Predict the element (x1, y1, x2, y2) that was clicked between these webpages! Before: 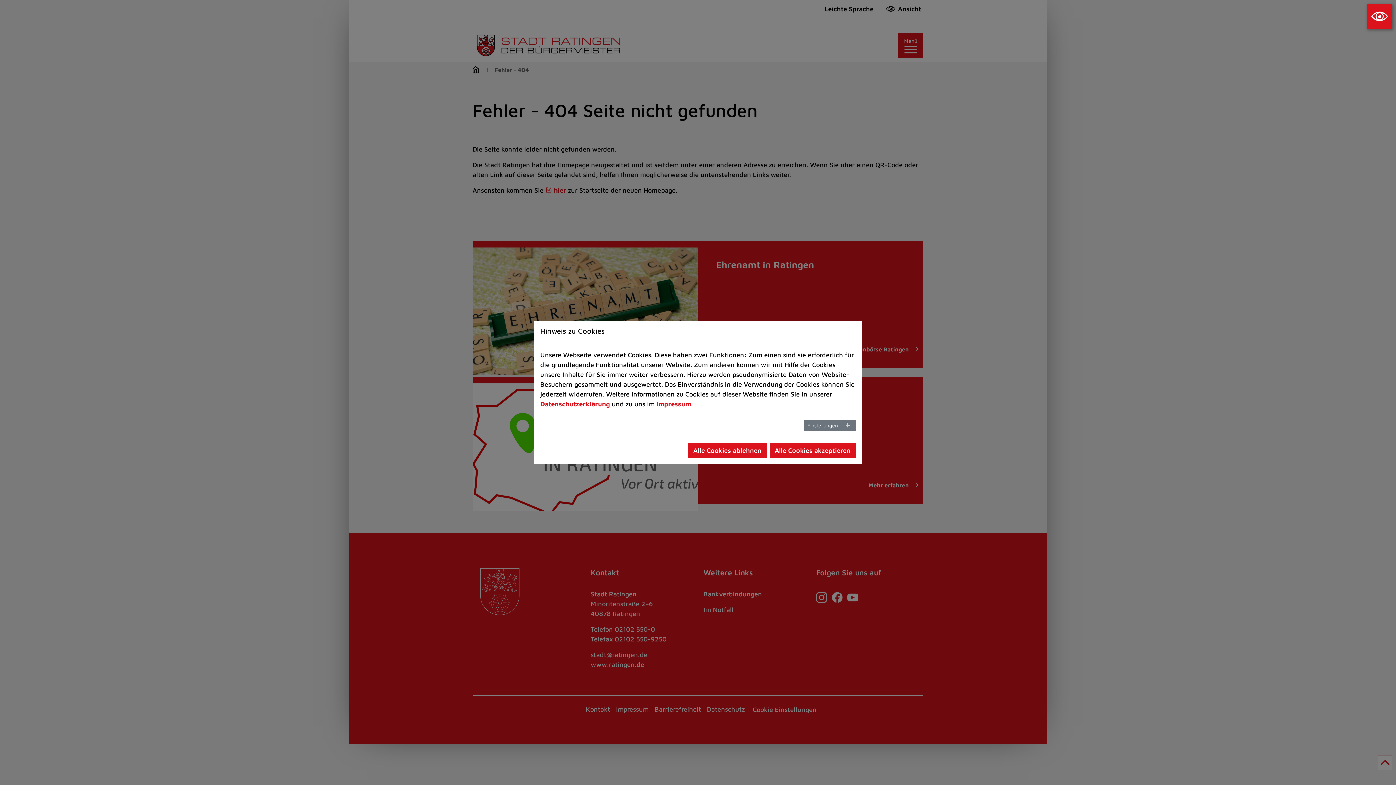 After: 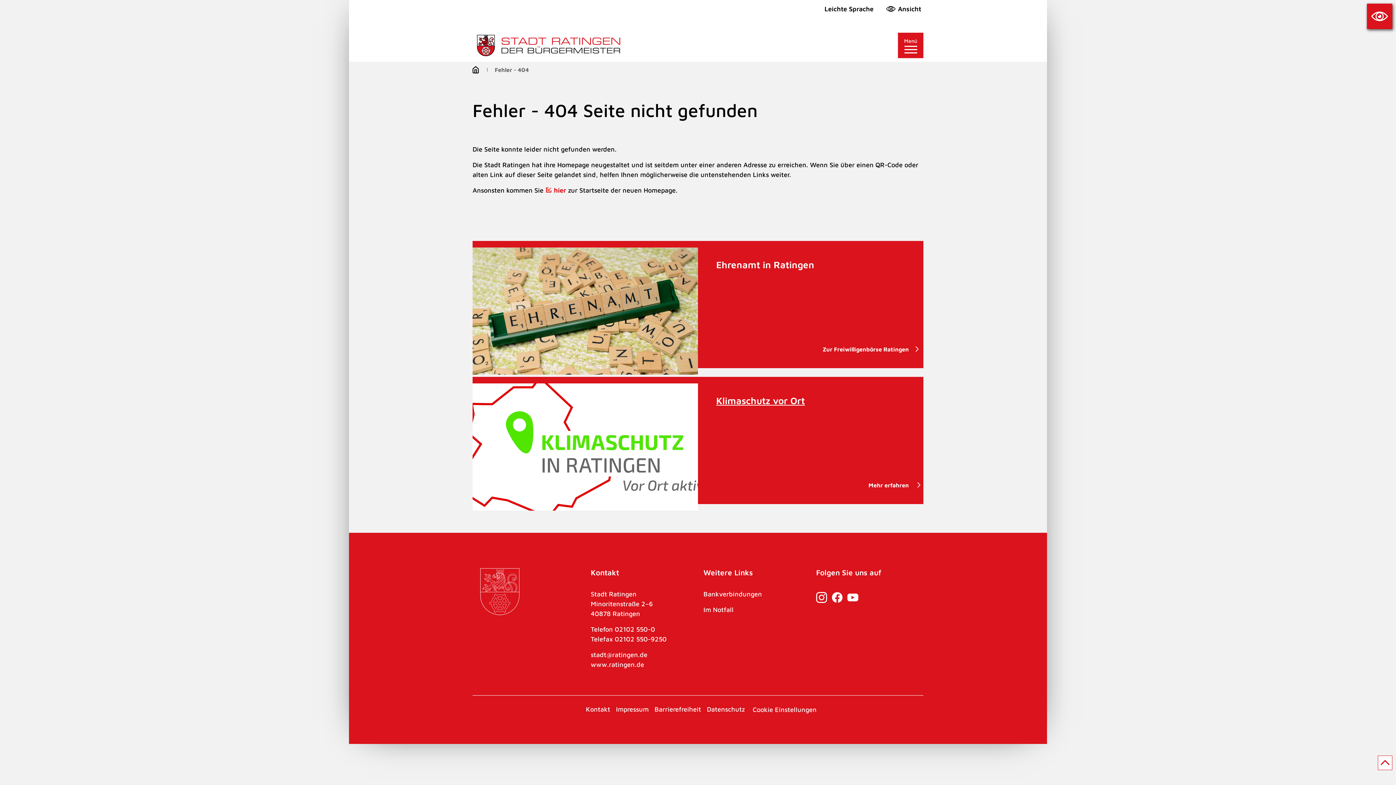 Action: label: Alle Cookies ablehnen bbox: (688, 442, 766, 458)